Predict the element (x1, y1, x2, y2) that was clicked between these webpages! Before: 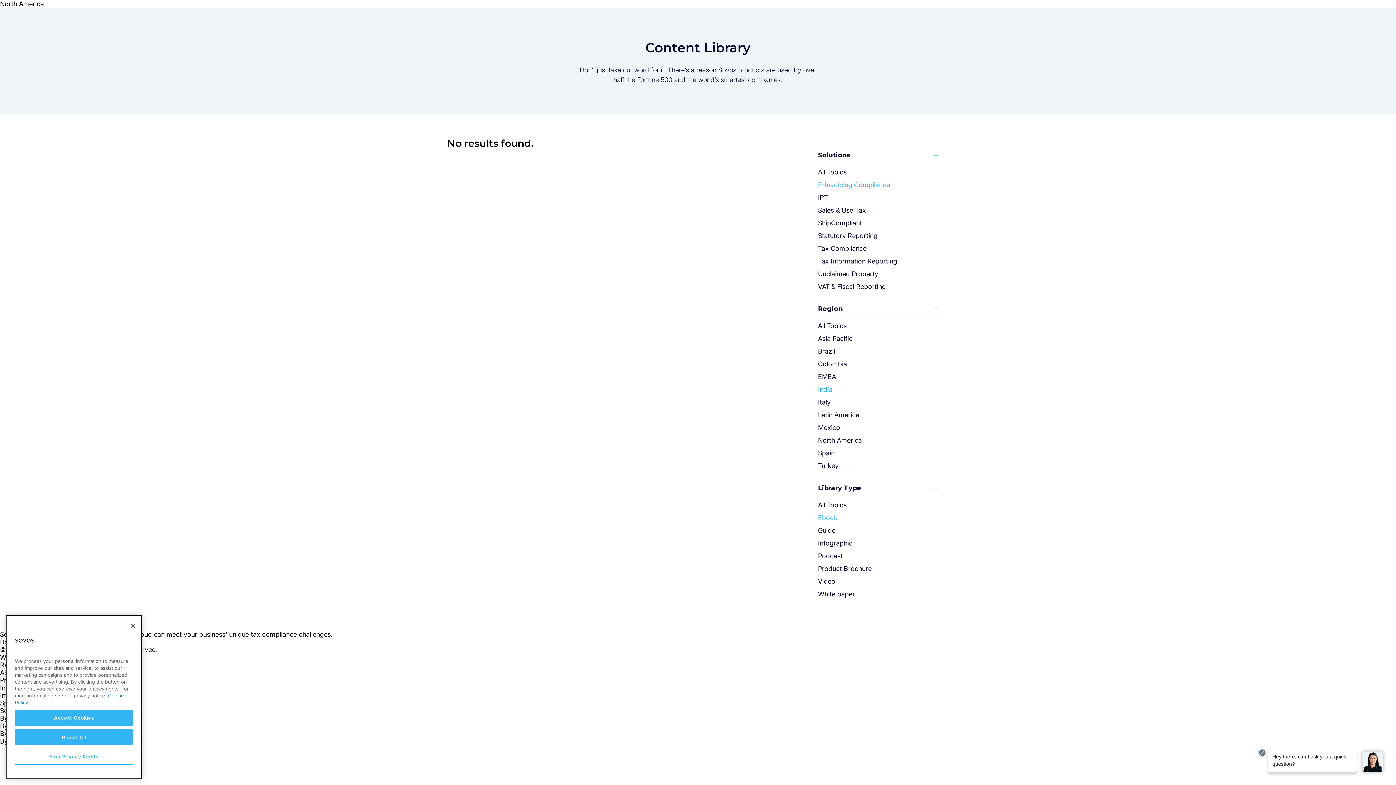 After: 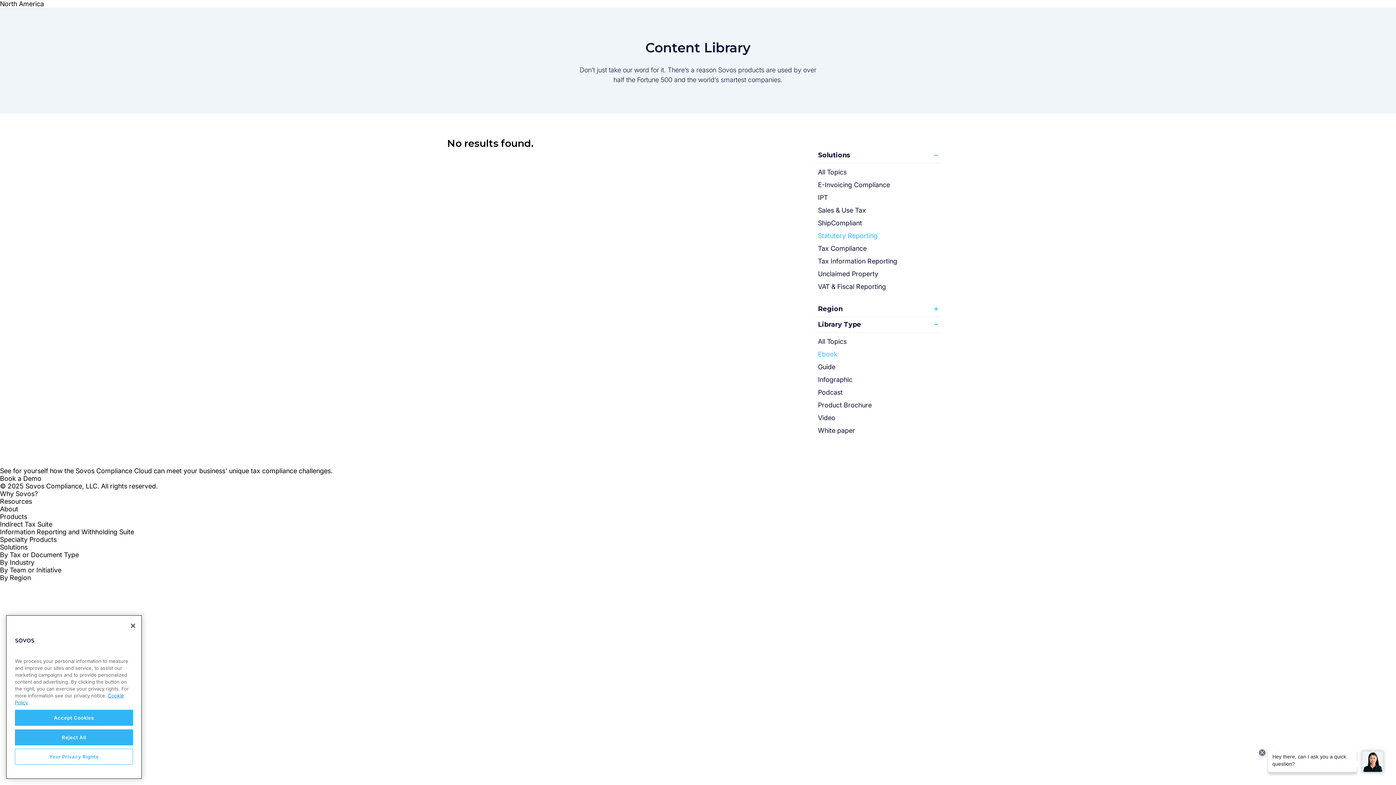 Action: bbox: (818, 232, 877, 239) label: Statutory Reporting